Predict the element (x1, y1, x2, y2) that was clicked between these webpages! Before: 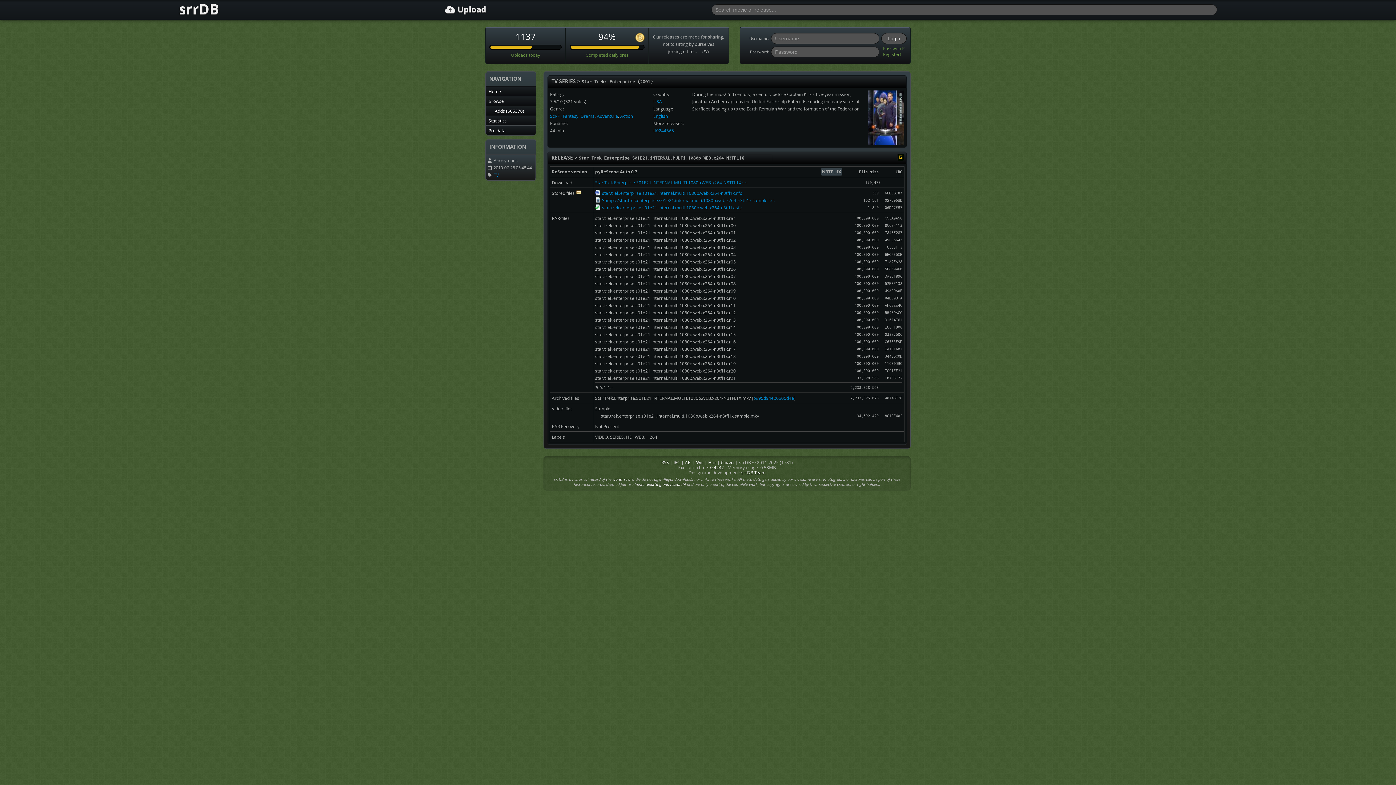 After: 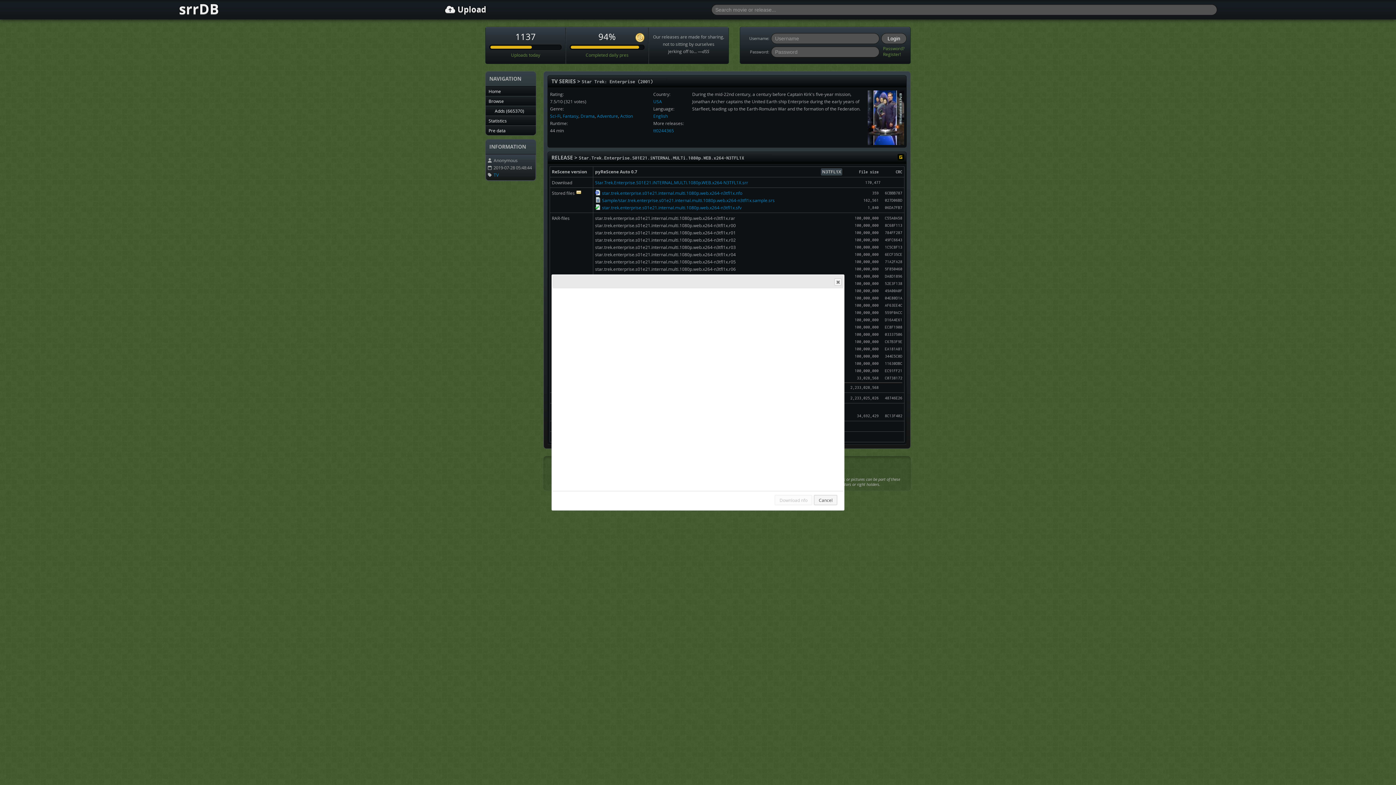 Action: bbox: (595, 190, 601, 196)